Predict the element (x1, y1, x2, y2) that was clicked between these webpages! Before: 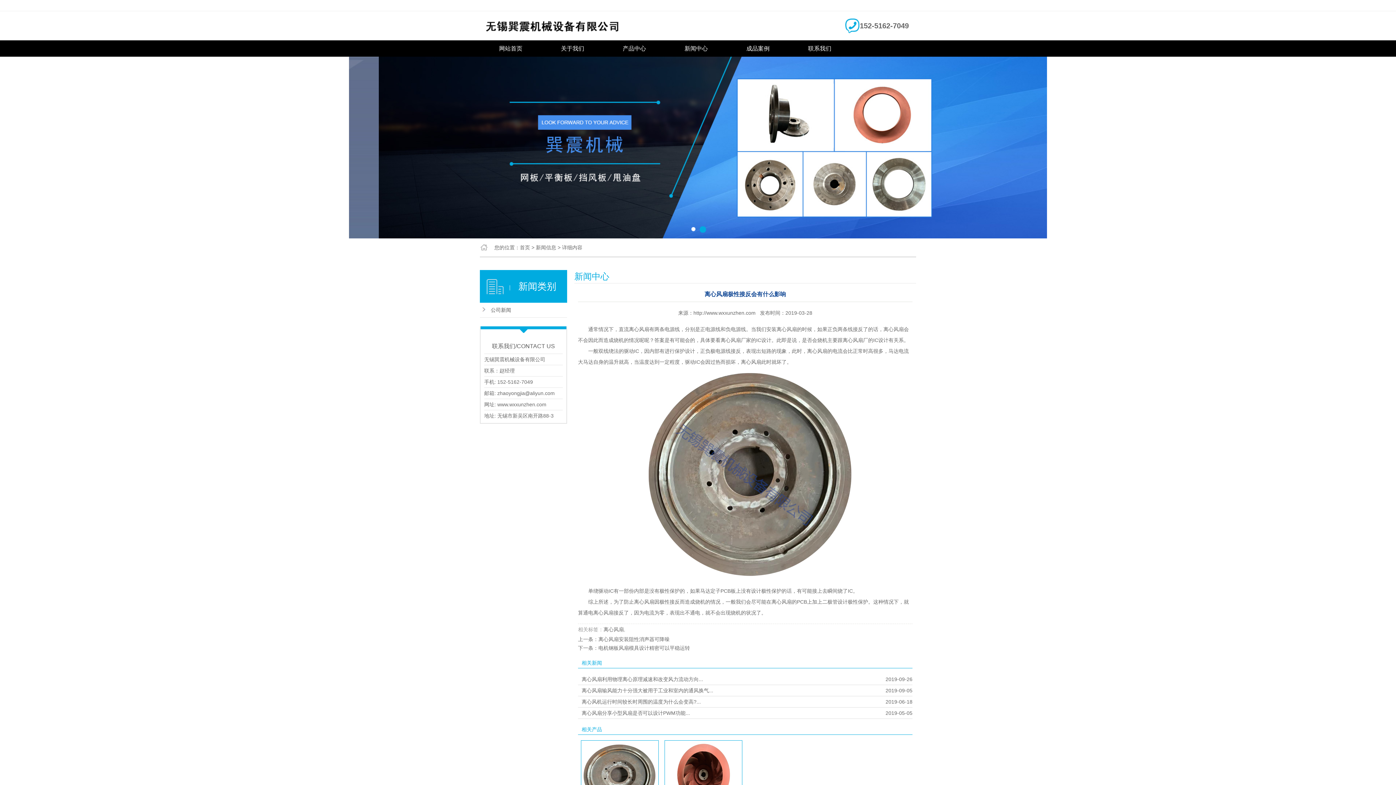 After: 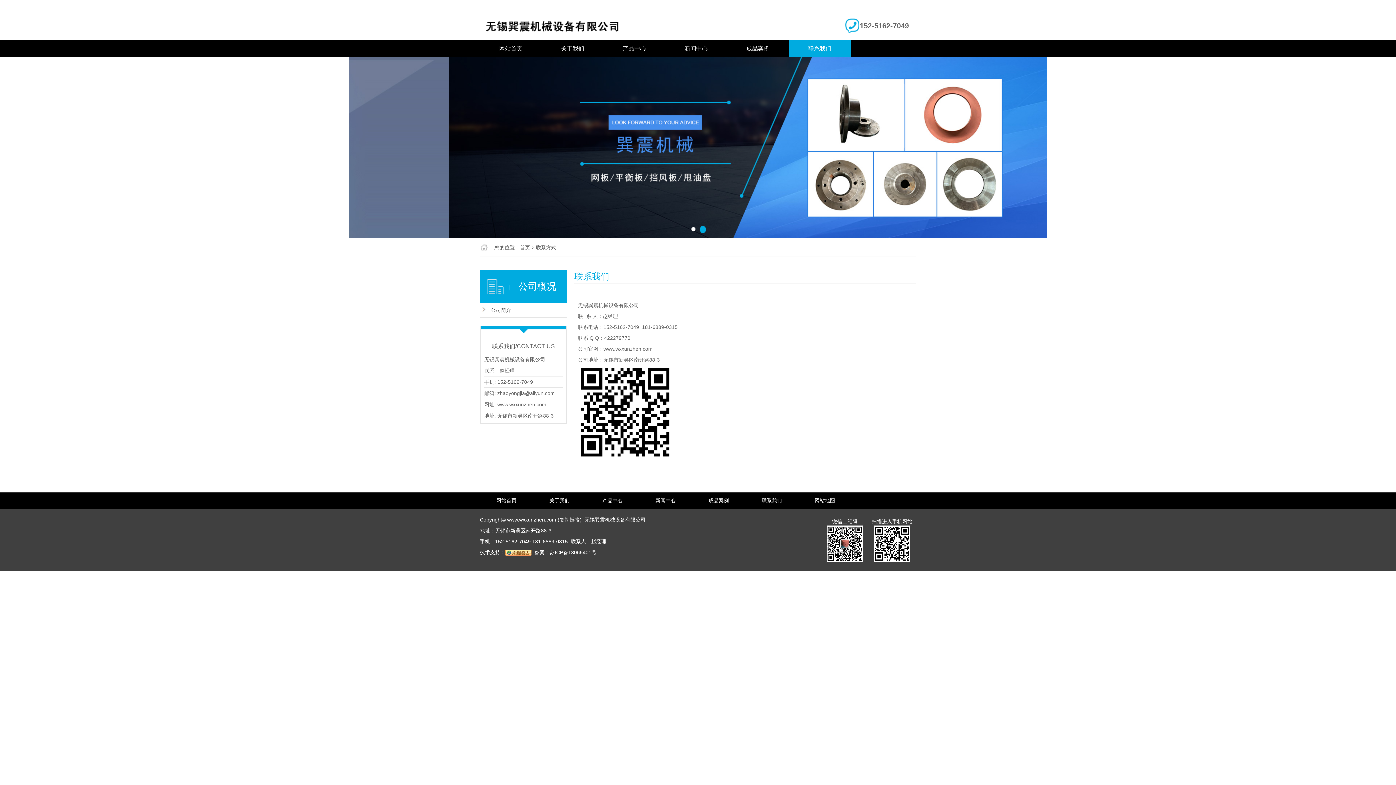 Action: label: 联系我们 bbox: (789, 40, 850, 56)